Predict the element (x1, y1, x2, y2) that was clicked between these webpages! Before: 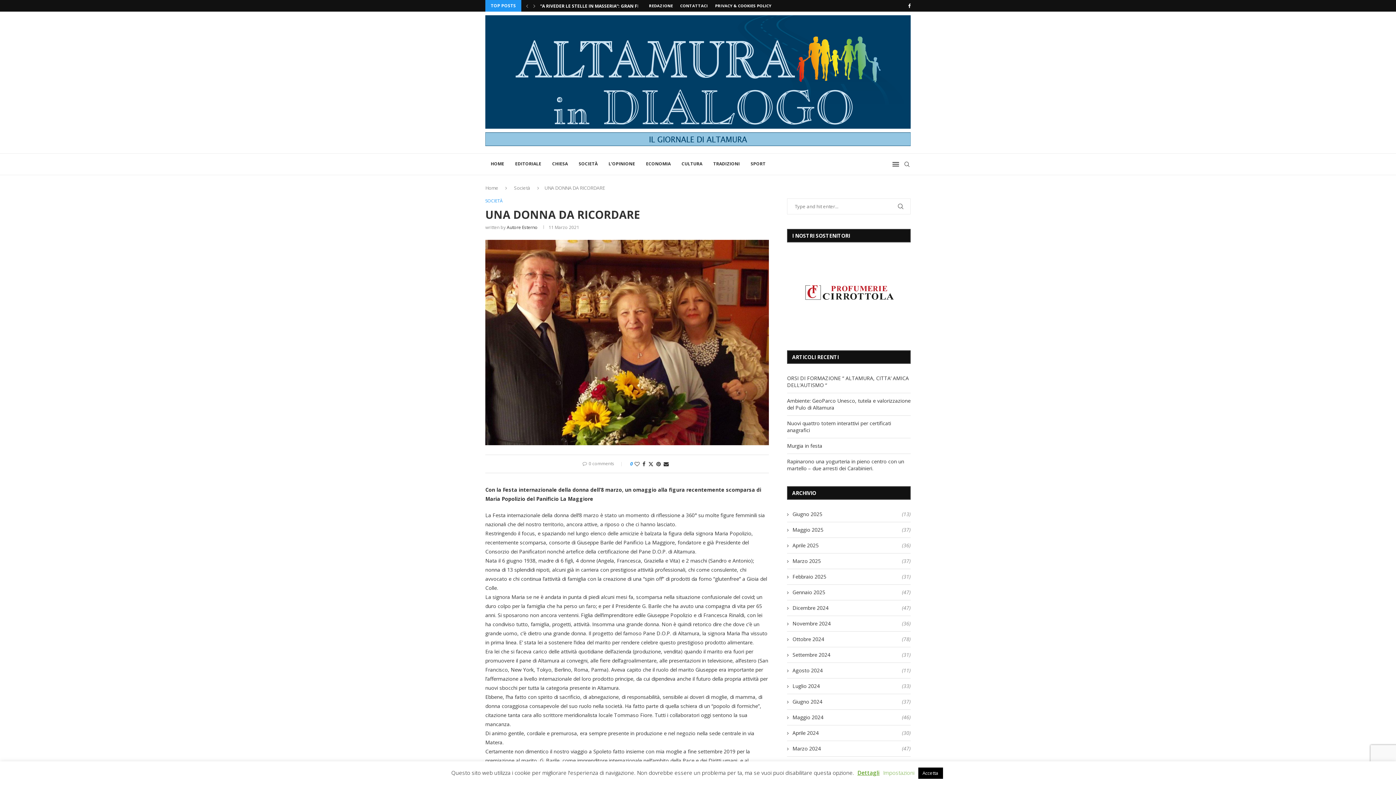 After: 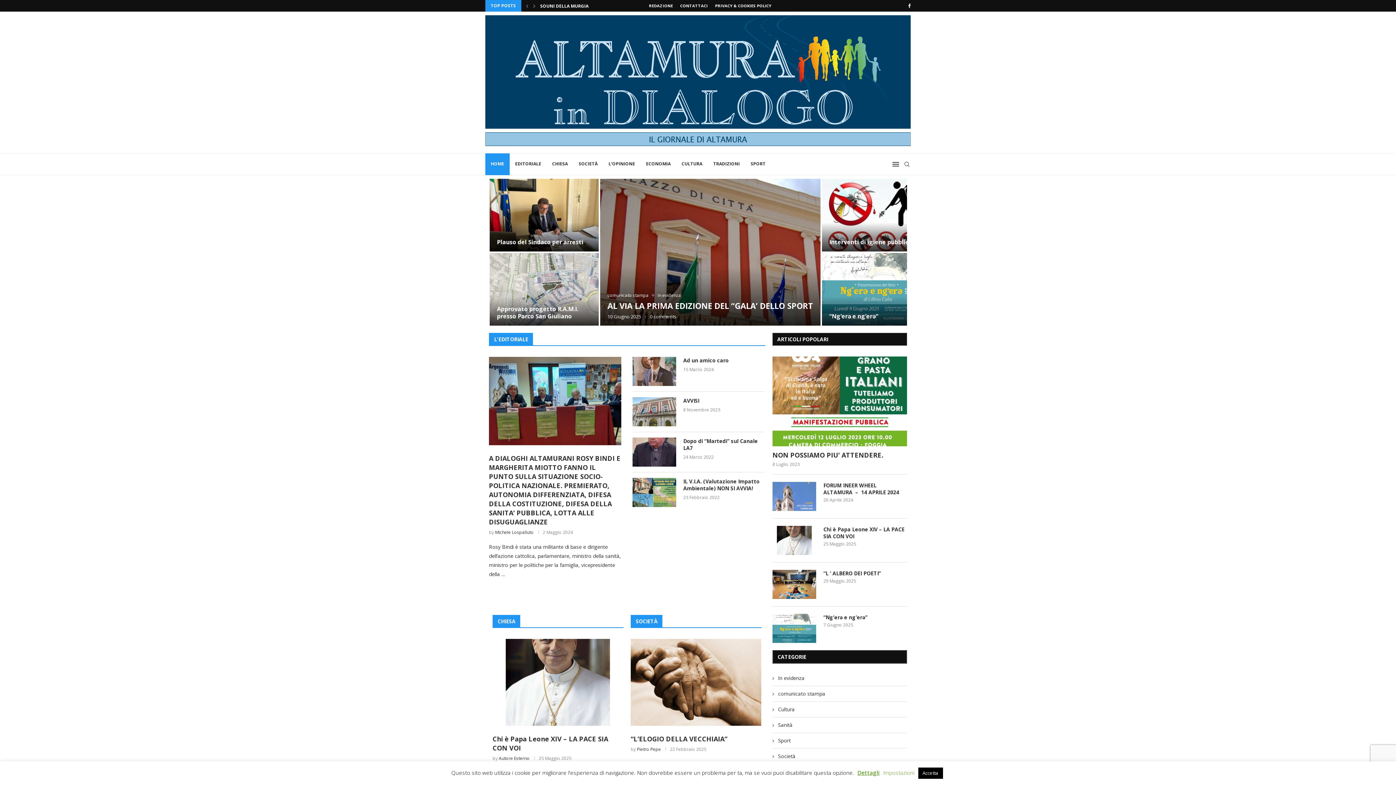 Action: bbox: (485, 153, 509, 175) label: HOME